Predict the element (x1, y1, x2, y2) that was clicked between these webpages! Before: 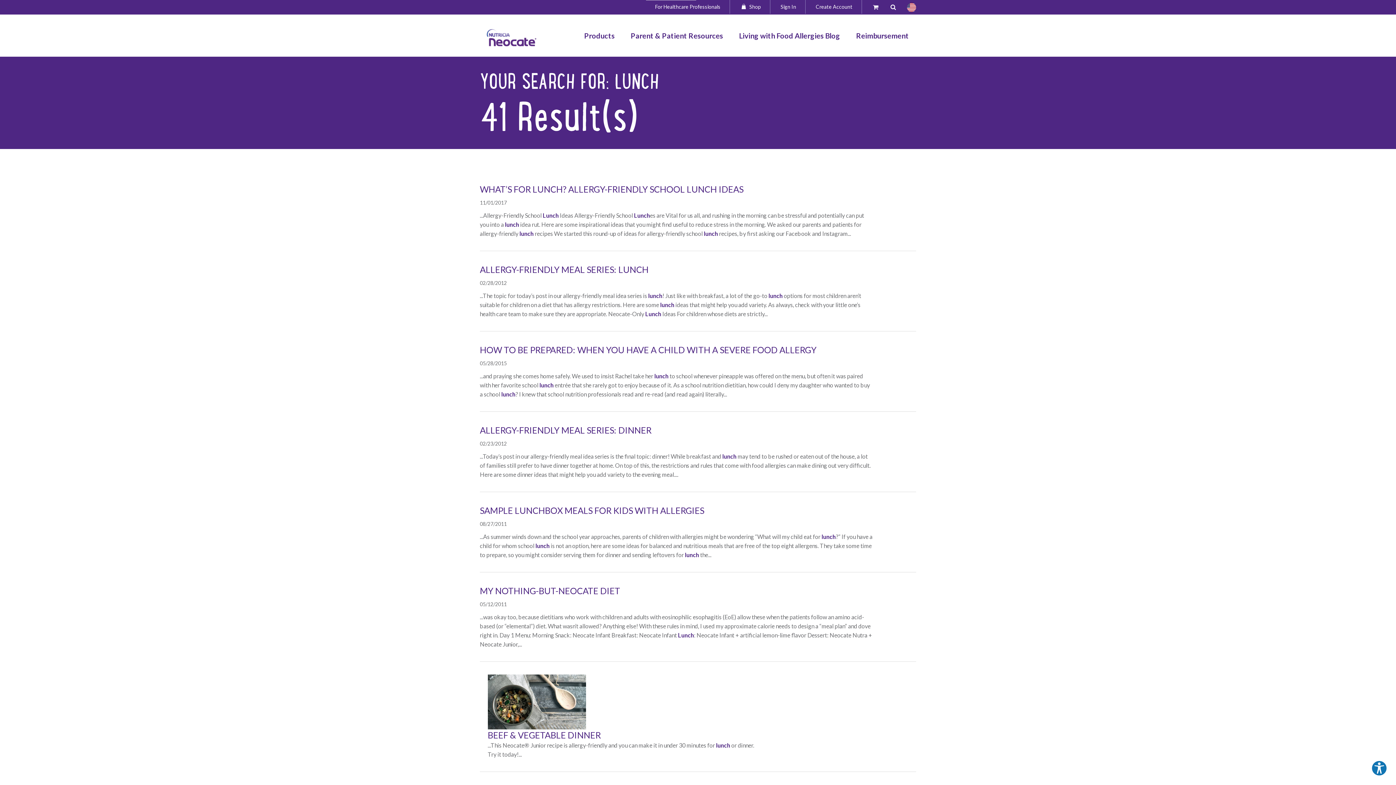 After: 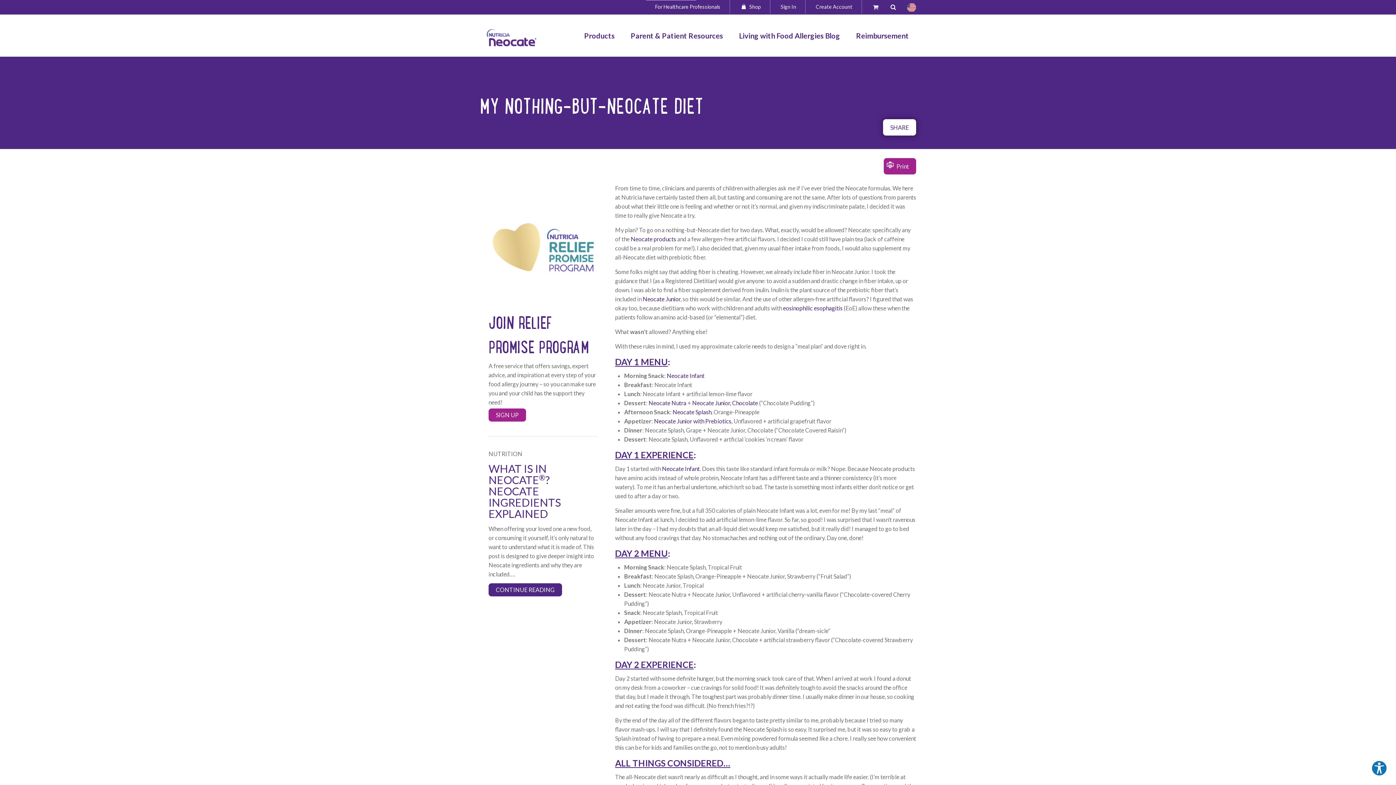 Action: label: MY NOTHING-BUT-NEOCATE DIET bbox: (480, 585, 620, 596)